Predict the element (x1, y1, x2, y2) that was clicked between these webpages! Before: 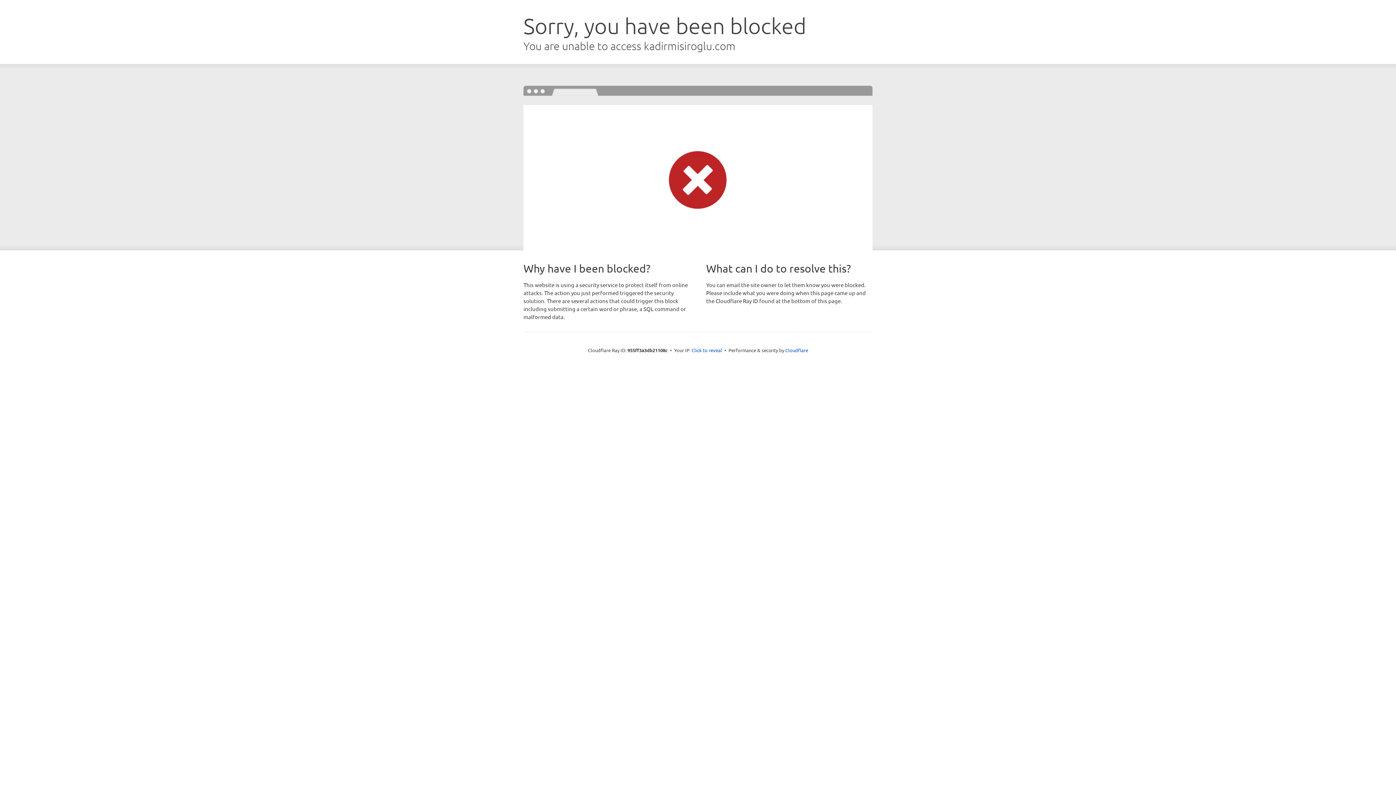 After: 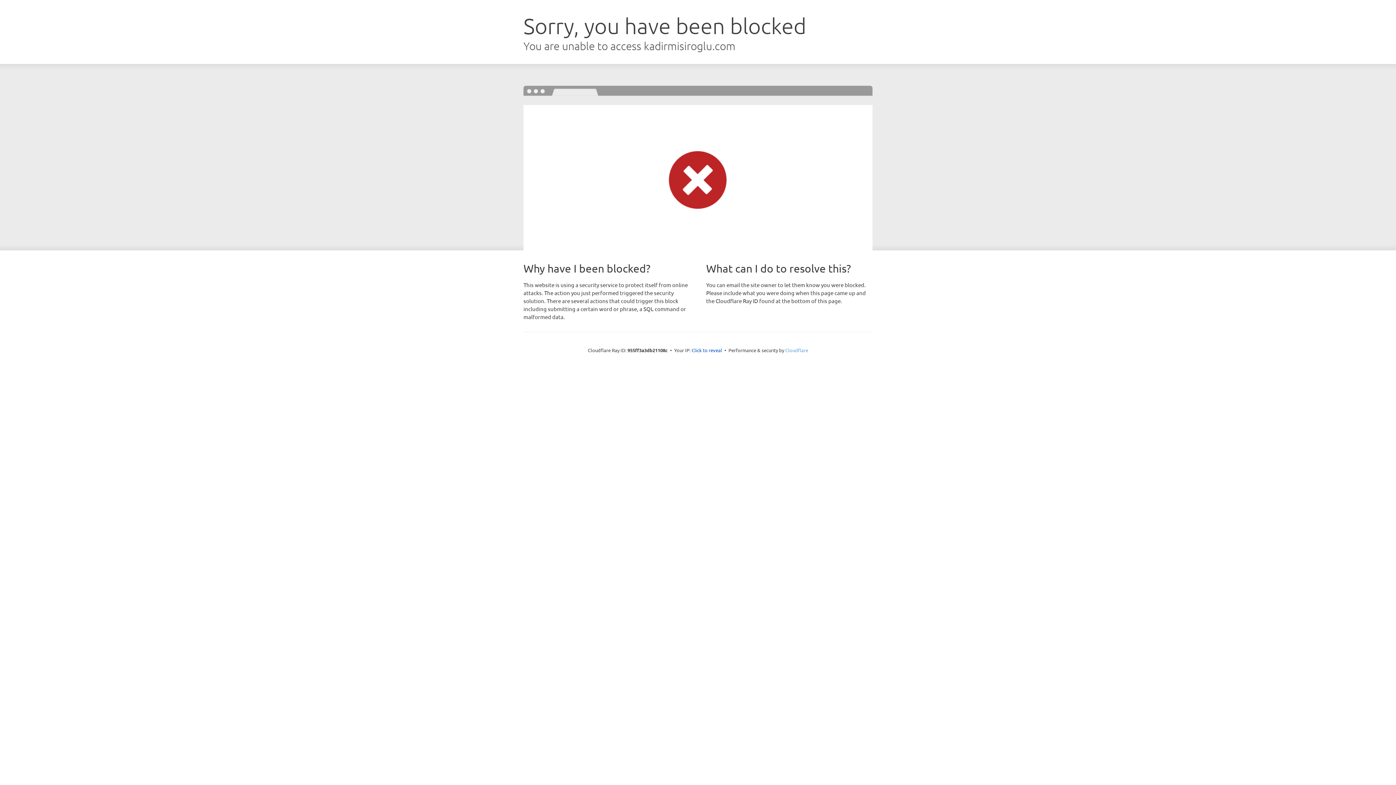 Action: label: Cloudflare bbox: (785, 347, 808, 353)